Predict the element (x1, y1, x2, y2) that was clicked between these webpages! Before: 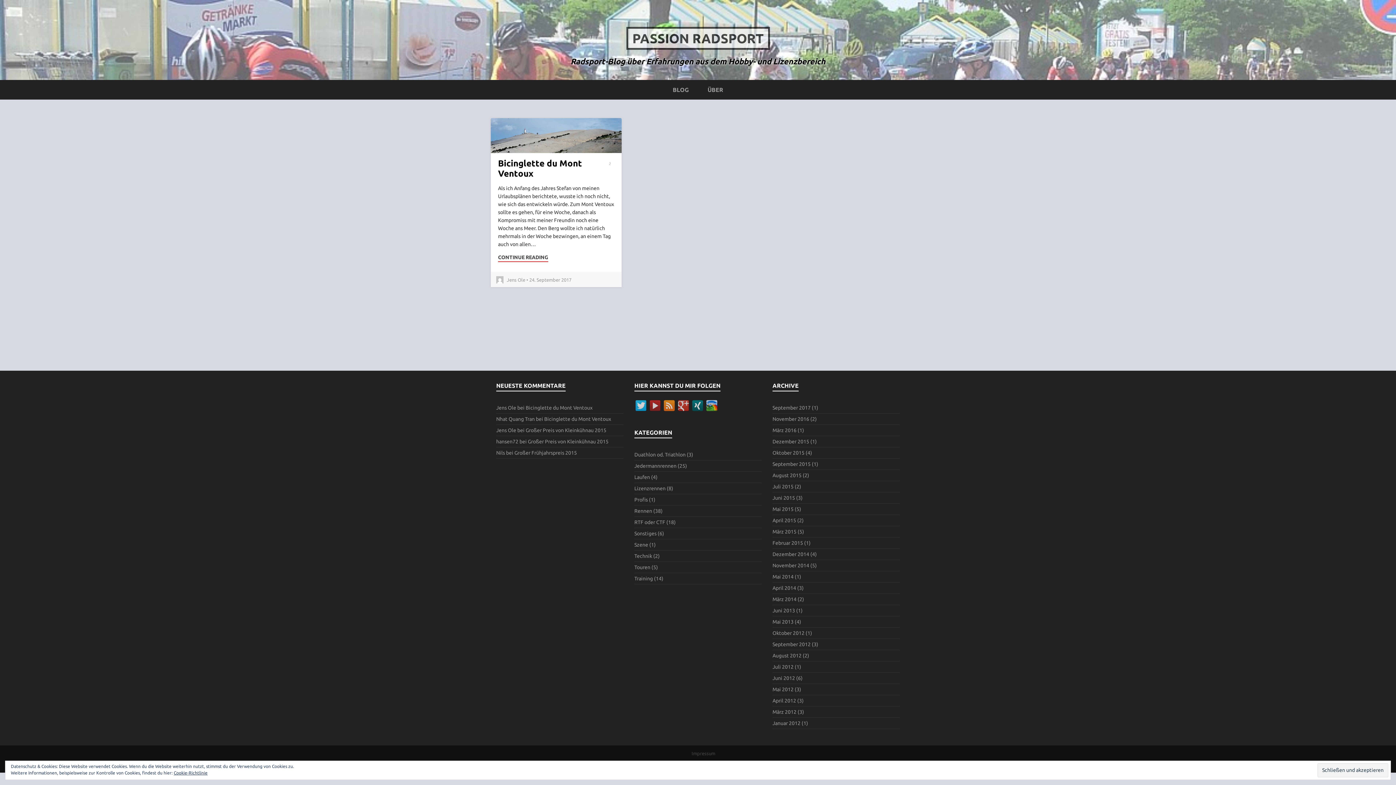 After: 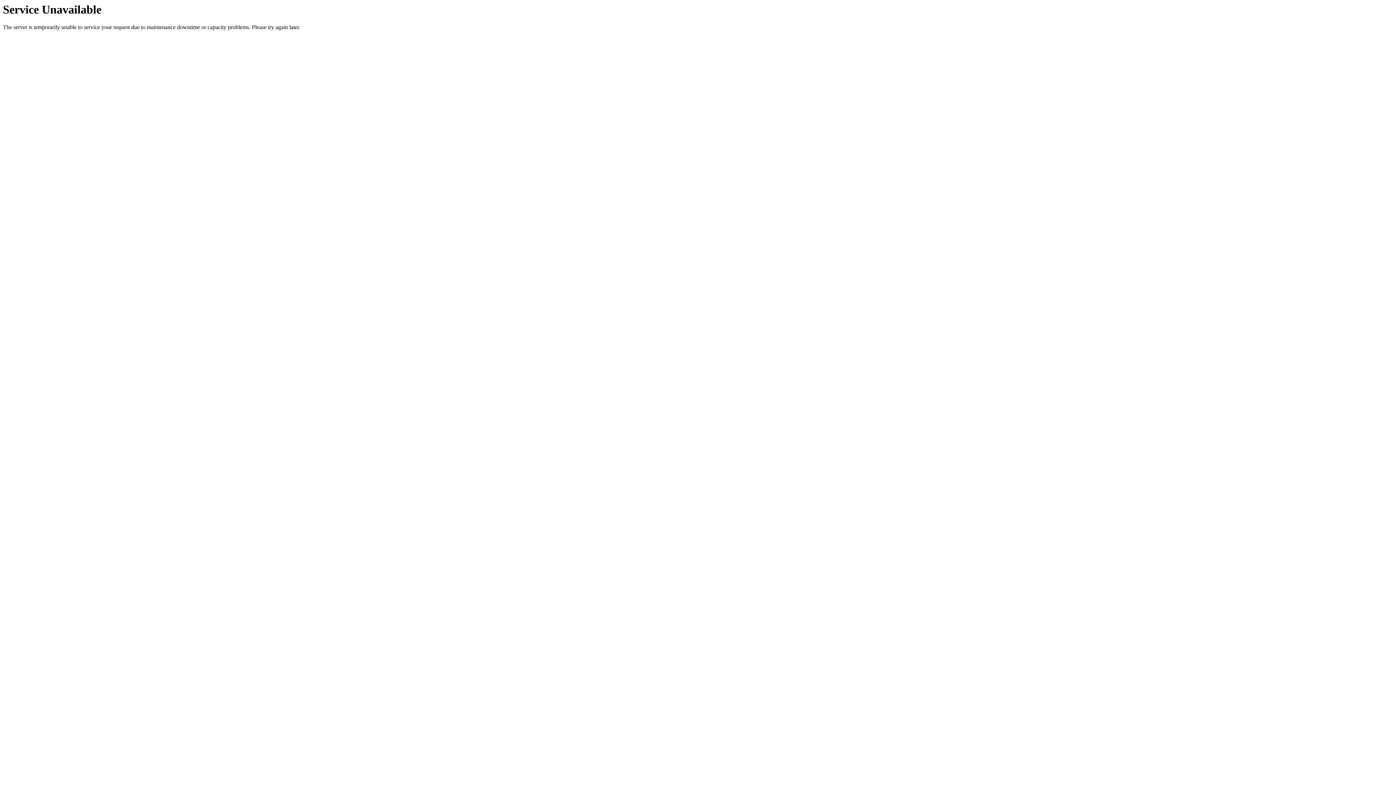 Action: label: Mai 2014 bbox: (772, 574, 793, 579)